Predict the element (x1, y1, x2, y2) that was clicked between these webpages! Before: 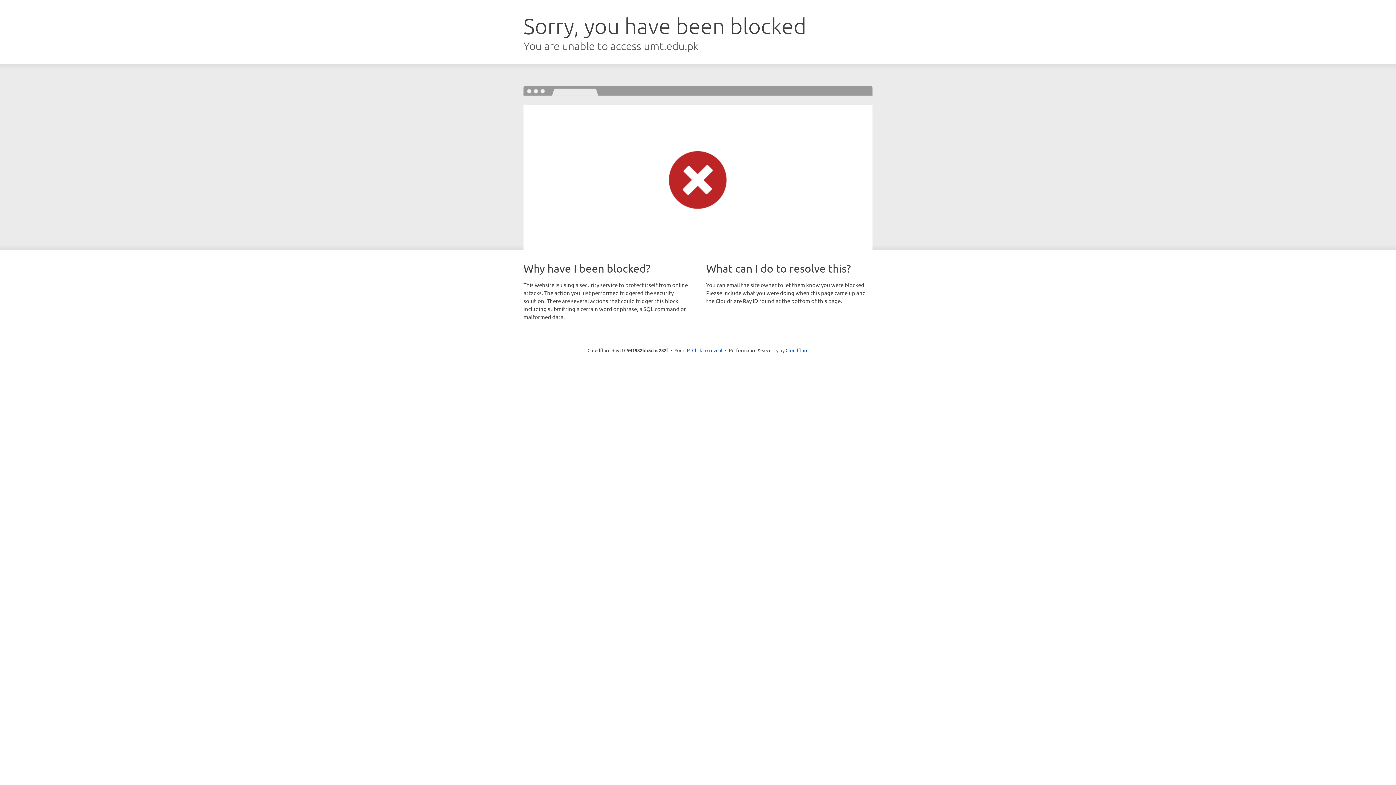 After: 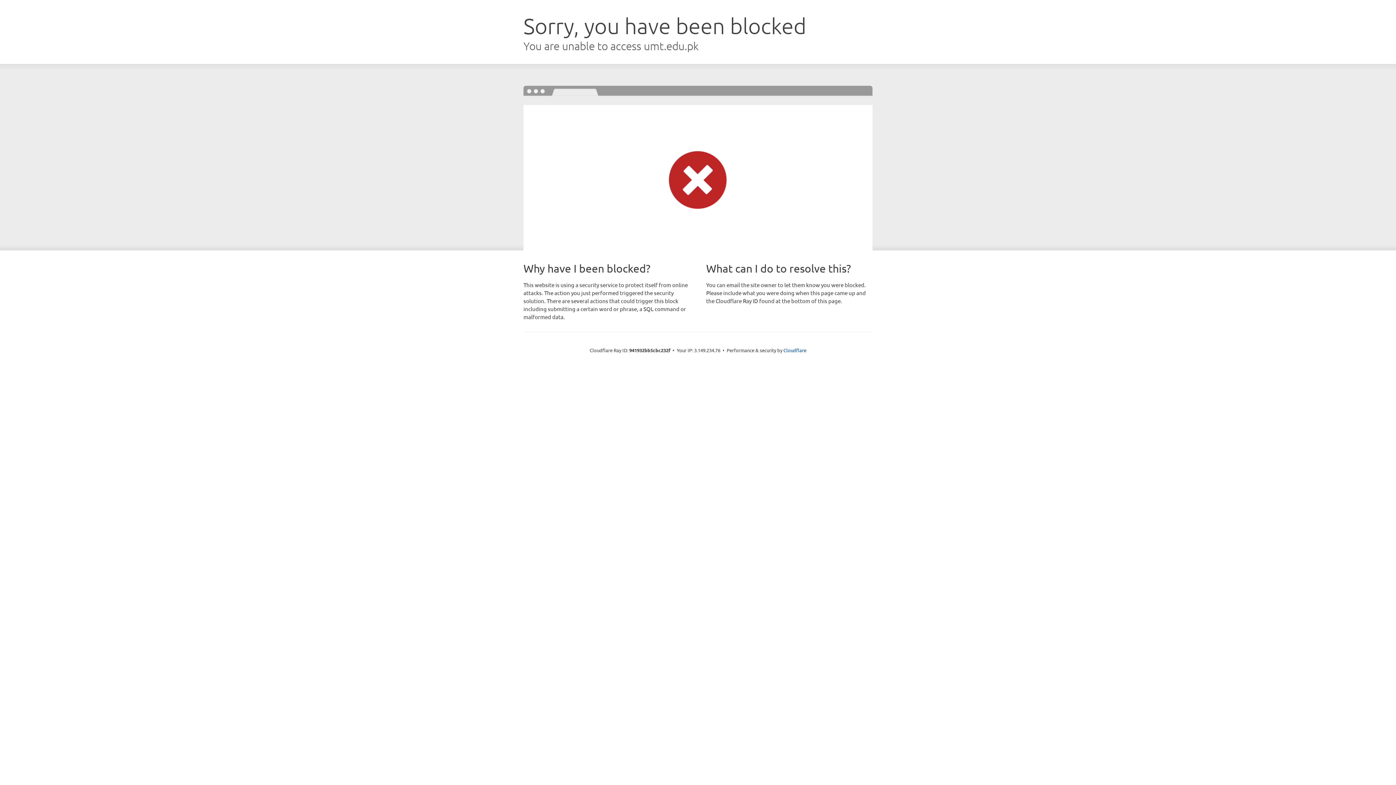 Action: bbox: (692, 346, 722, 353) label: Click to reveal